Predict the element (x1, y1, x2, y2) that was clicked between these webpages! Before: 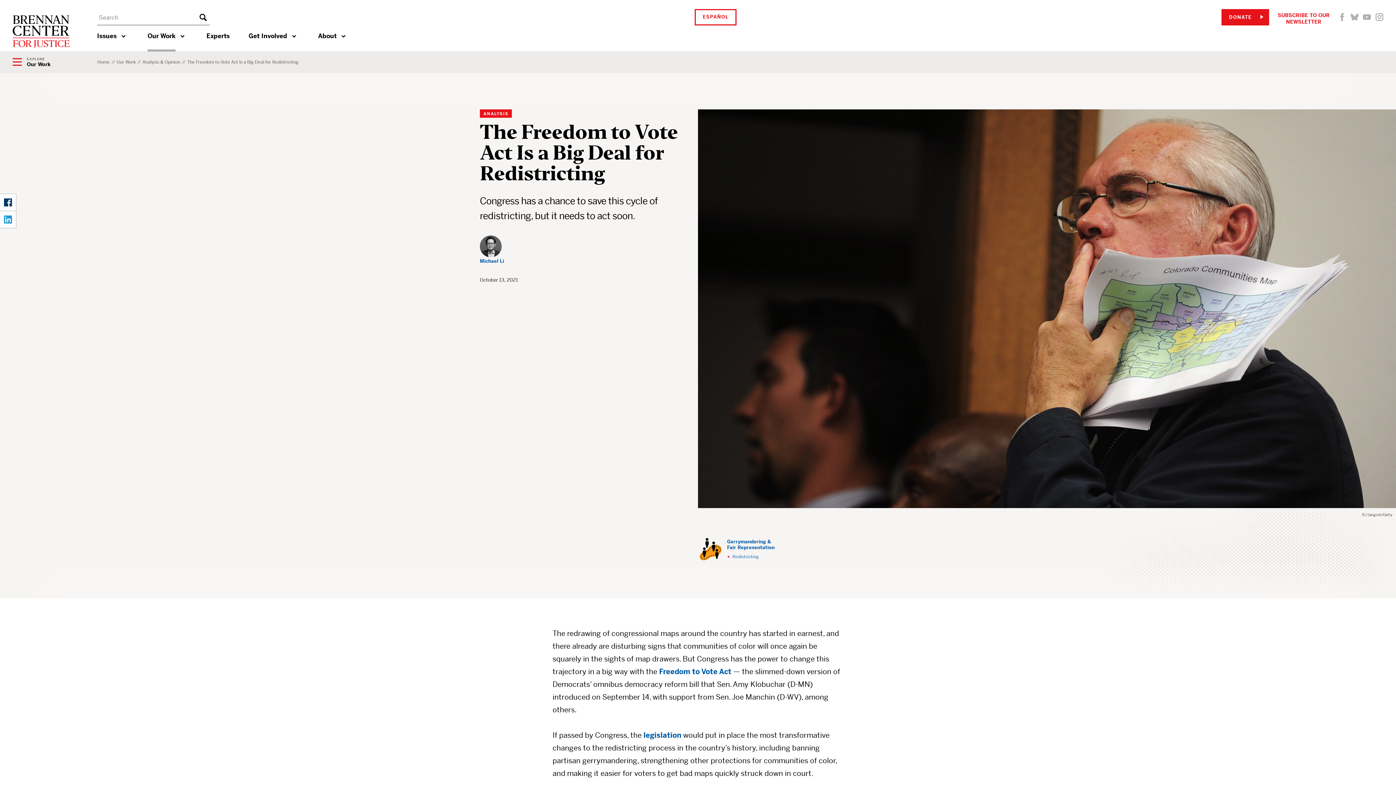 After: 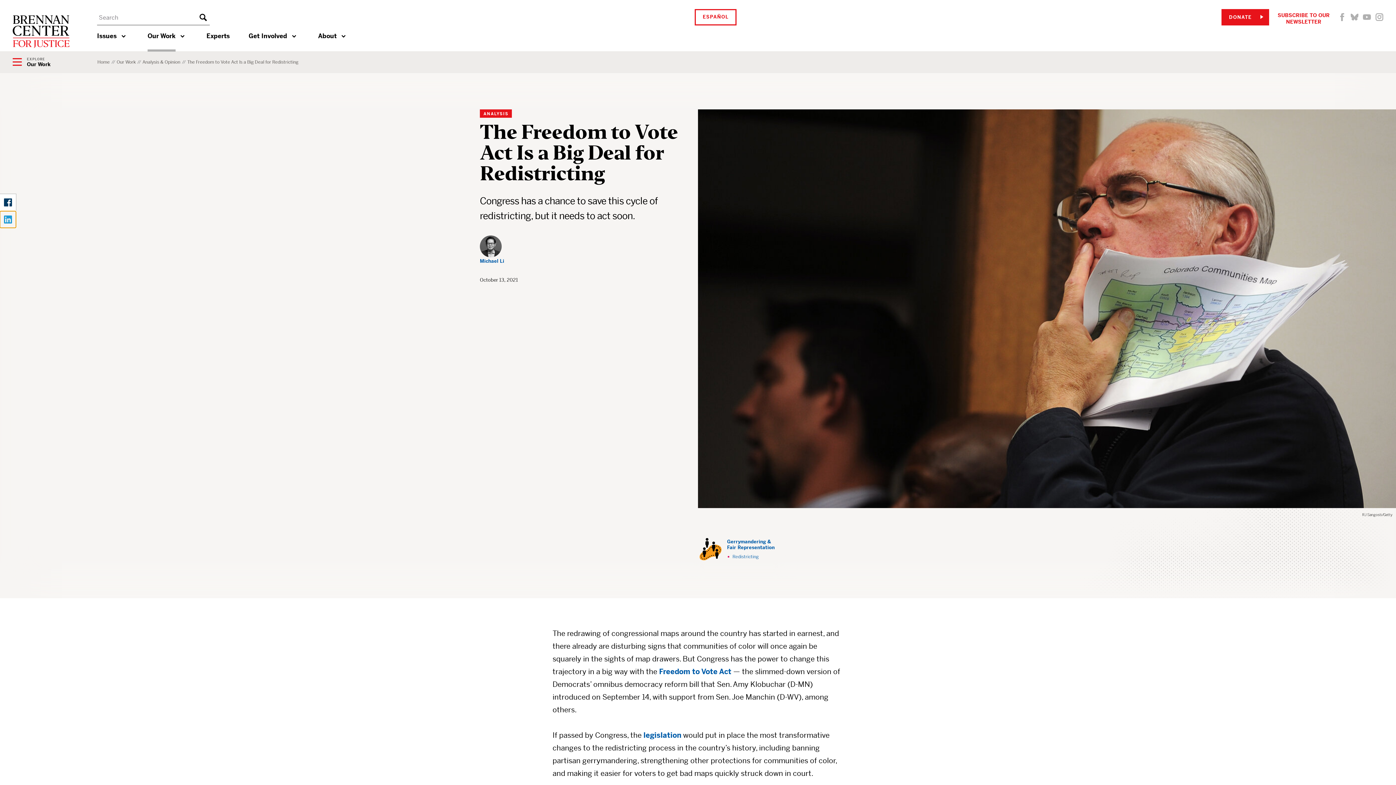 Action: bbox: (0, 211, 16, 227) label: LinkedIn